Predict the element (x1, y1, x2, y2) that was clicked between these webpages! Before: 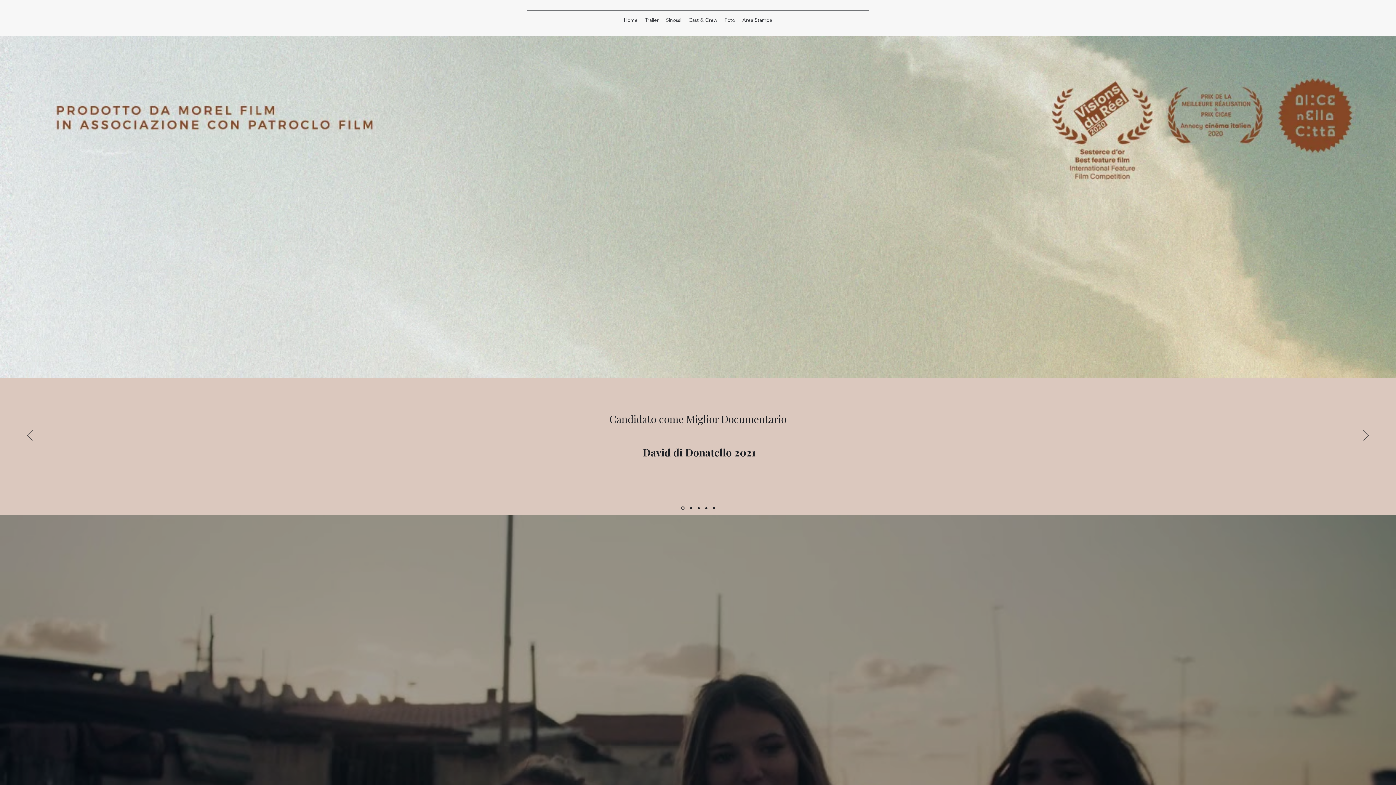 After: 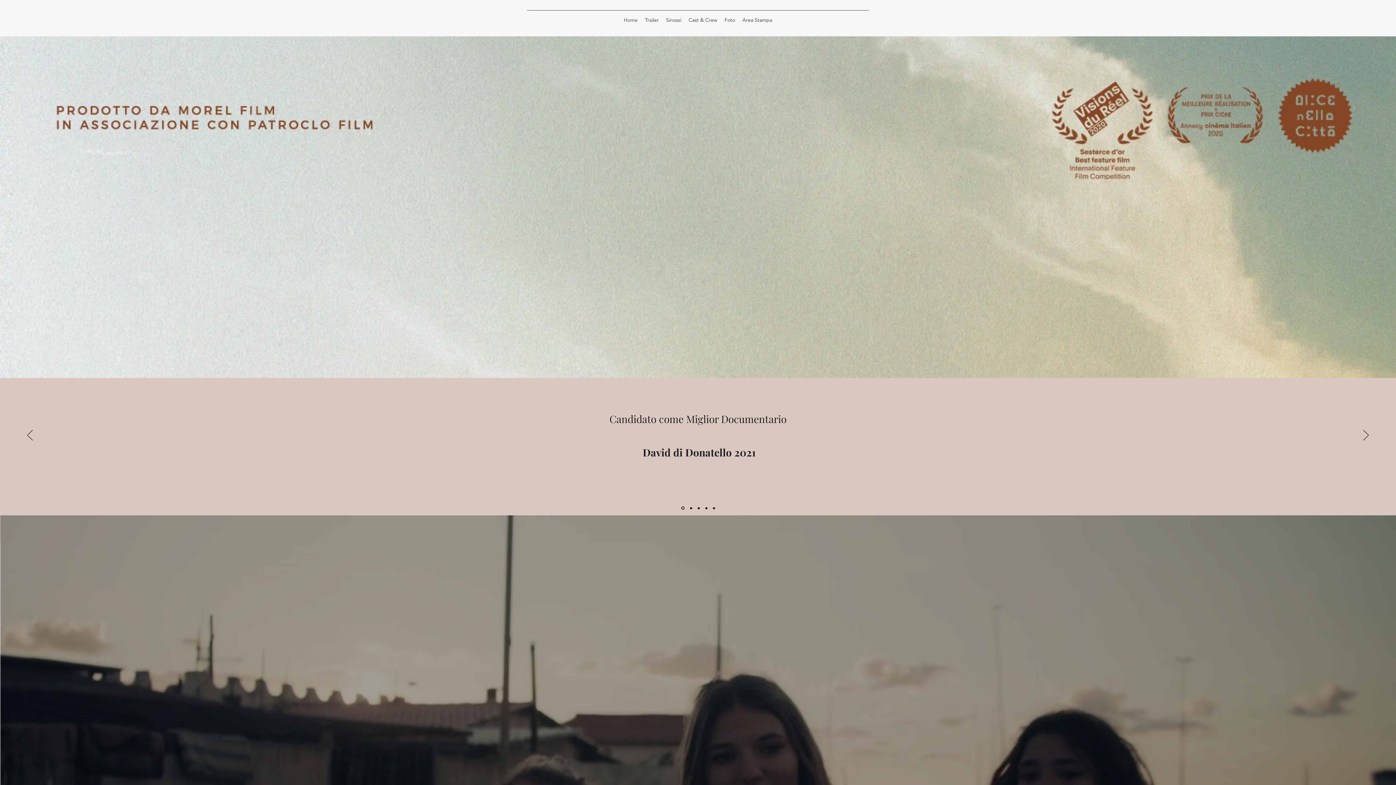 Action: bbox: (705, 507, 707, 509)